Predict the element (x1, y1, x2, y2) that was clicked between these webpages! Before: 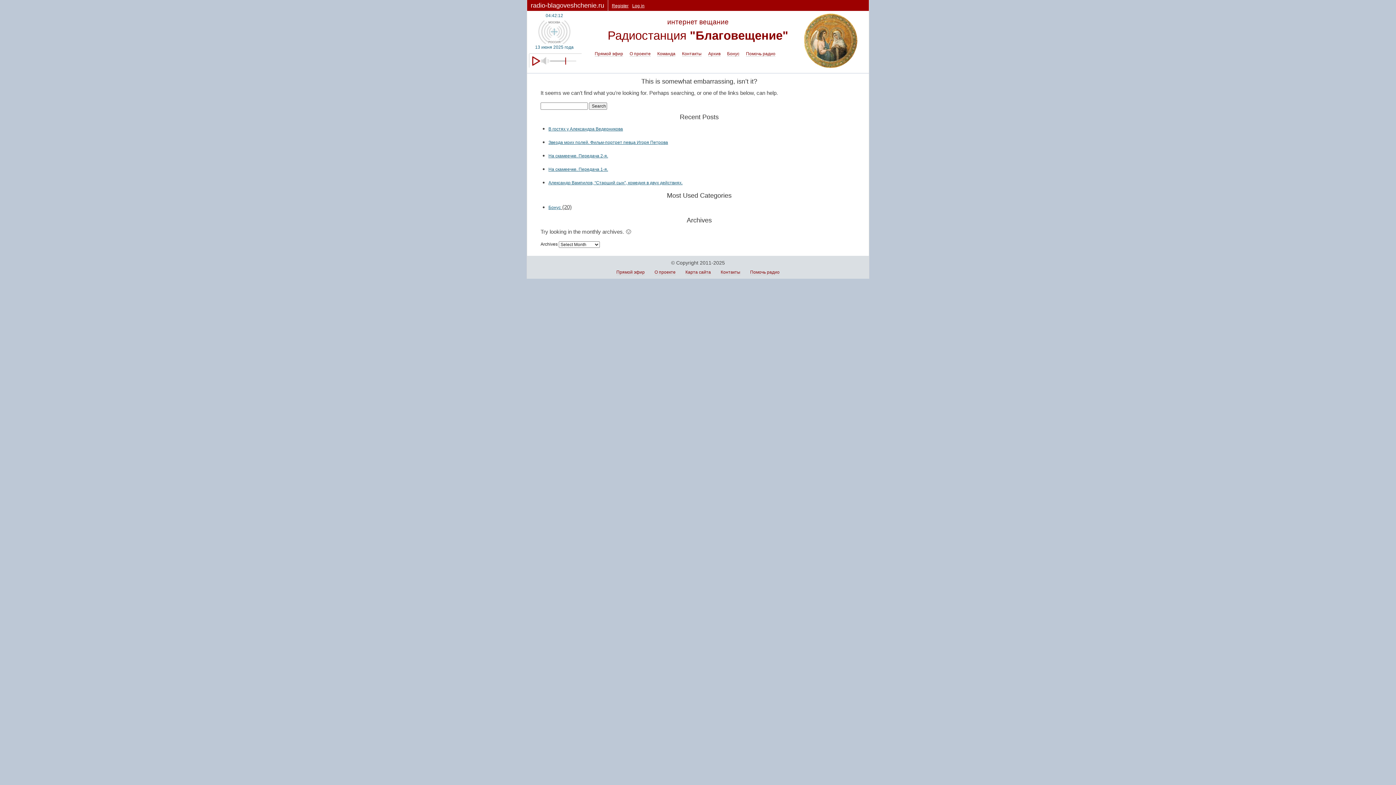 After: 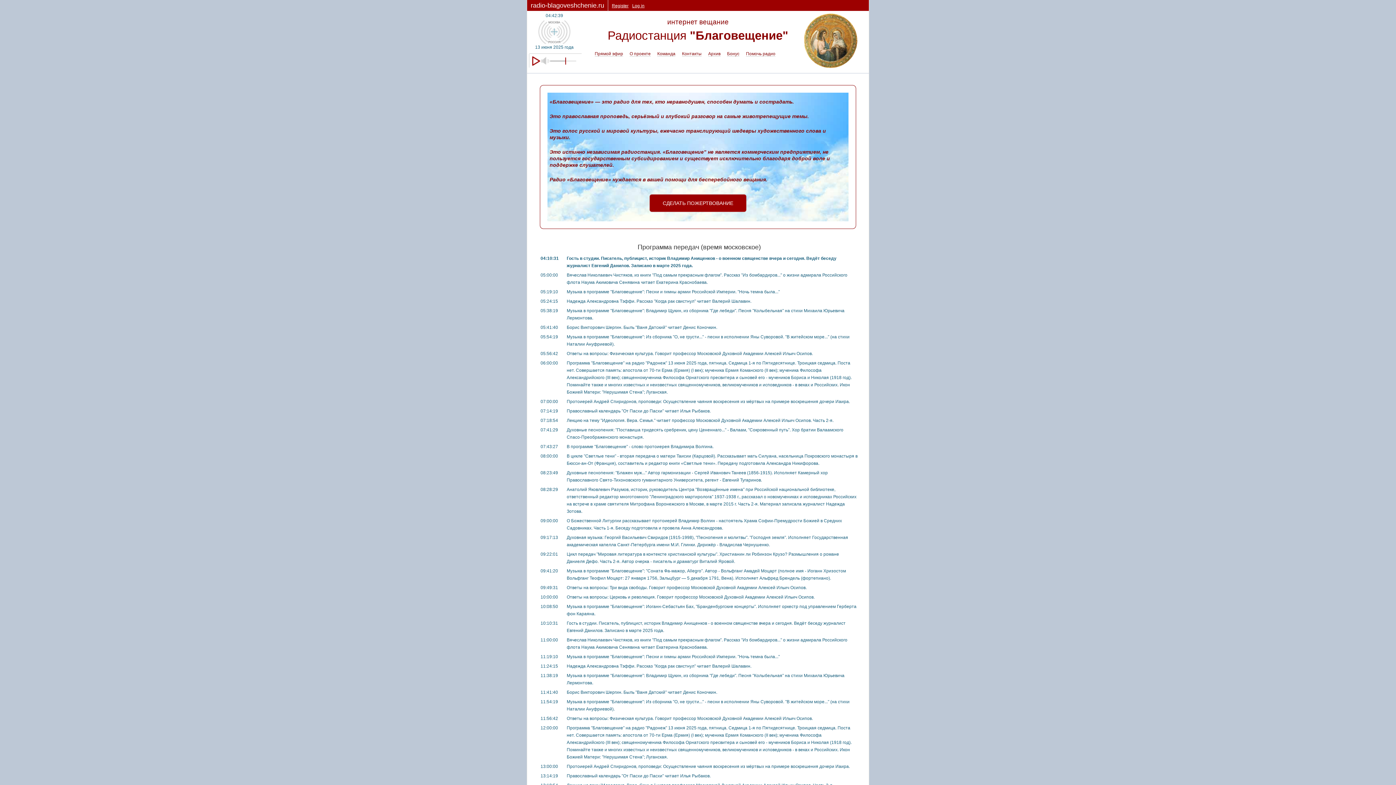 Action: label: Прямой эфир bbox: (616, 269, 644, 275)